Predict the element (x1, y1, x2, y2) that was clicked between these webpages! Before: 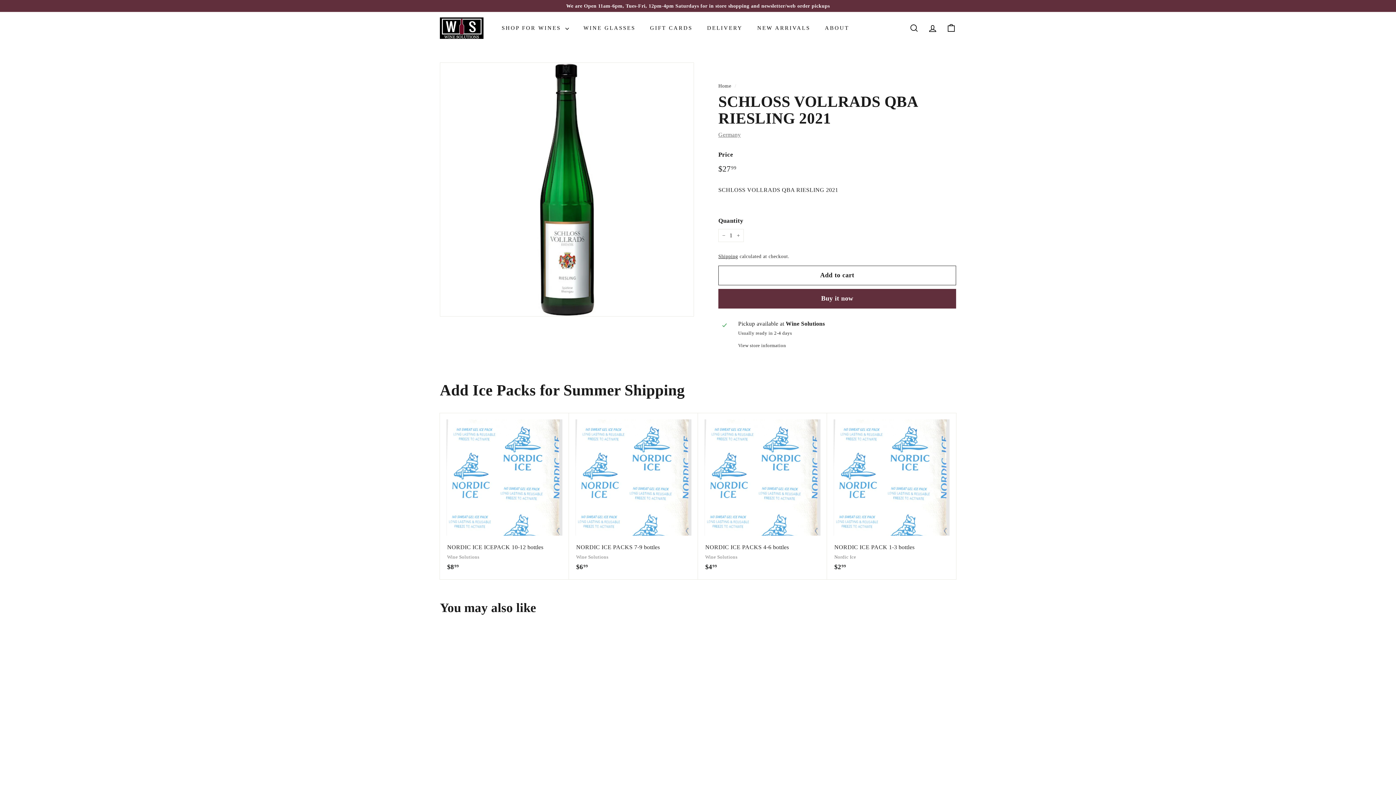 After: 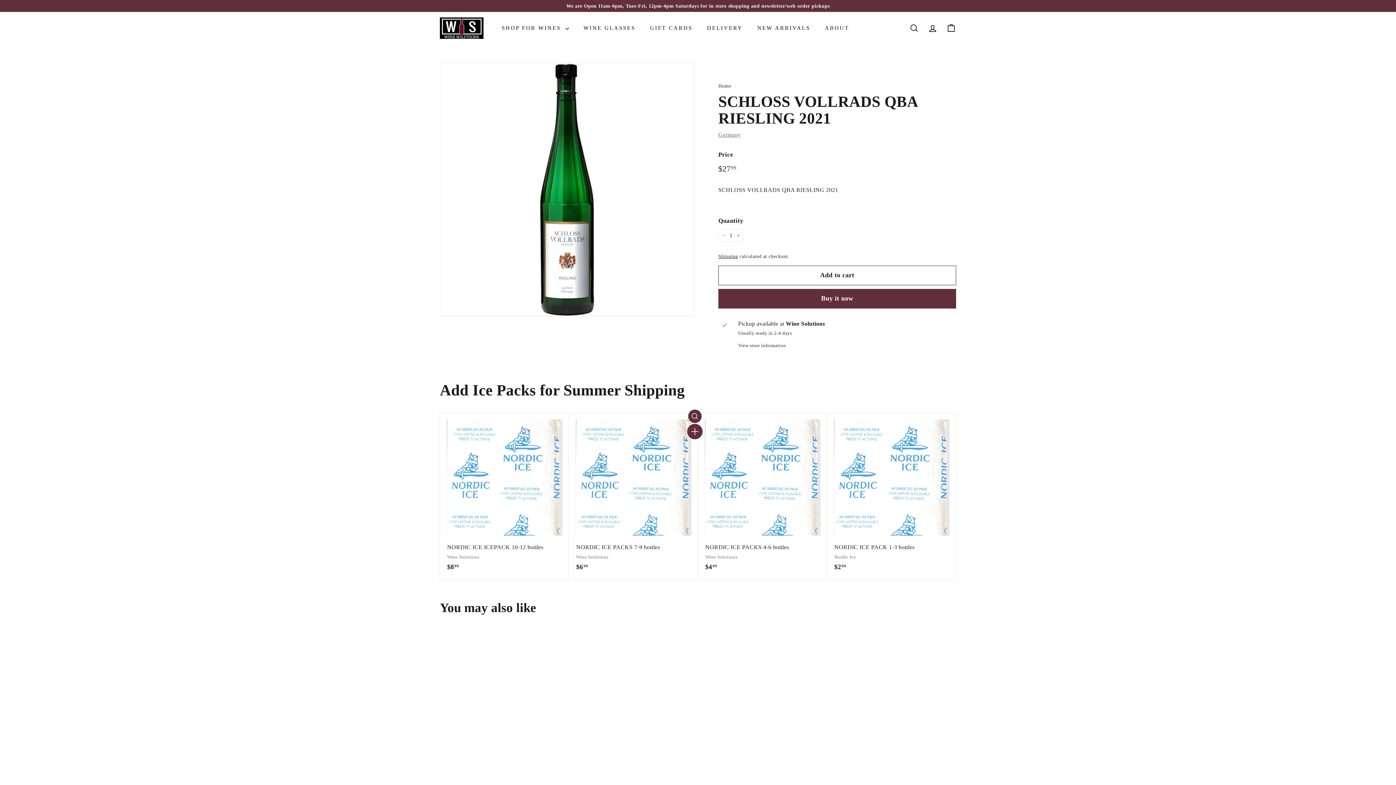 Action: bbox: (696, 377, 701, 386) label: Add to cart